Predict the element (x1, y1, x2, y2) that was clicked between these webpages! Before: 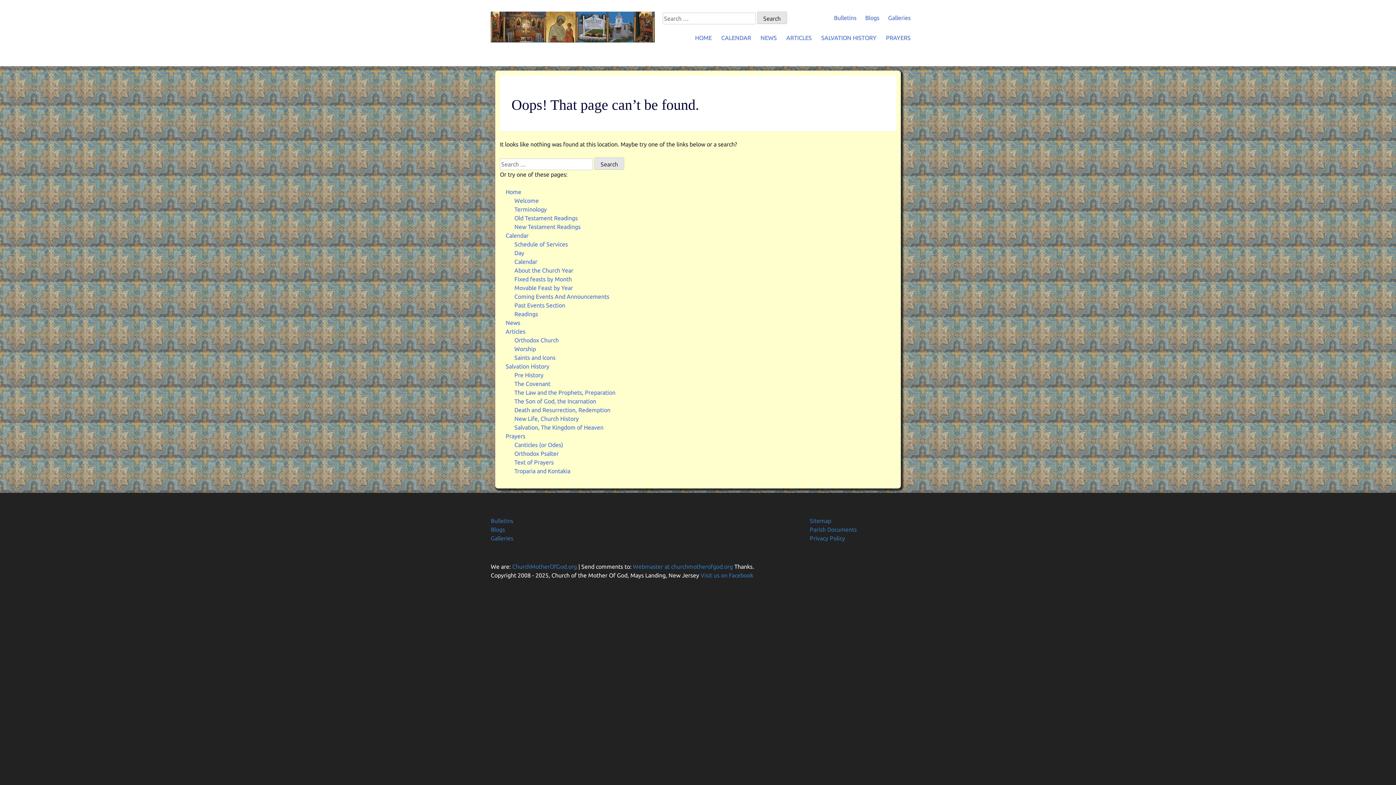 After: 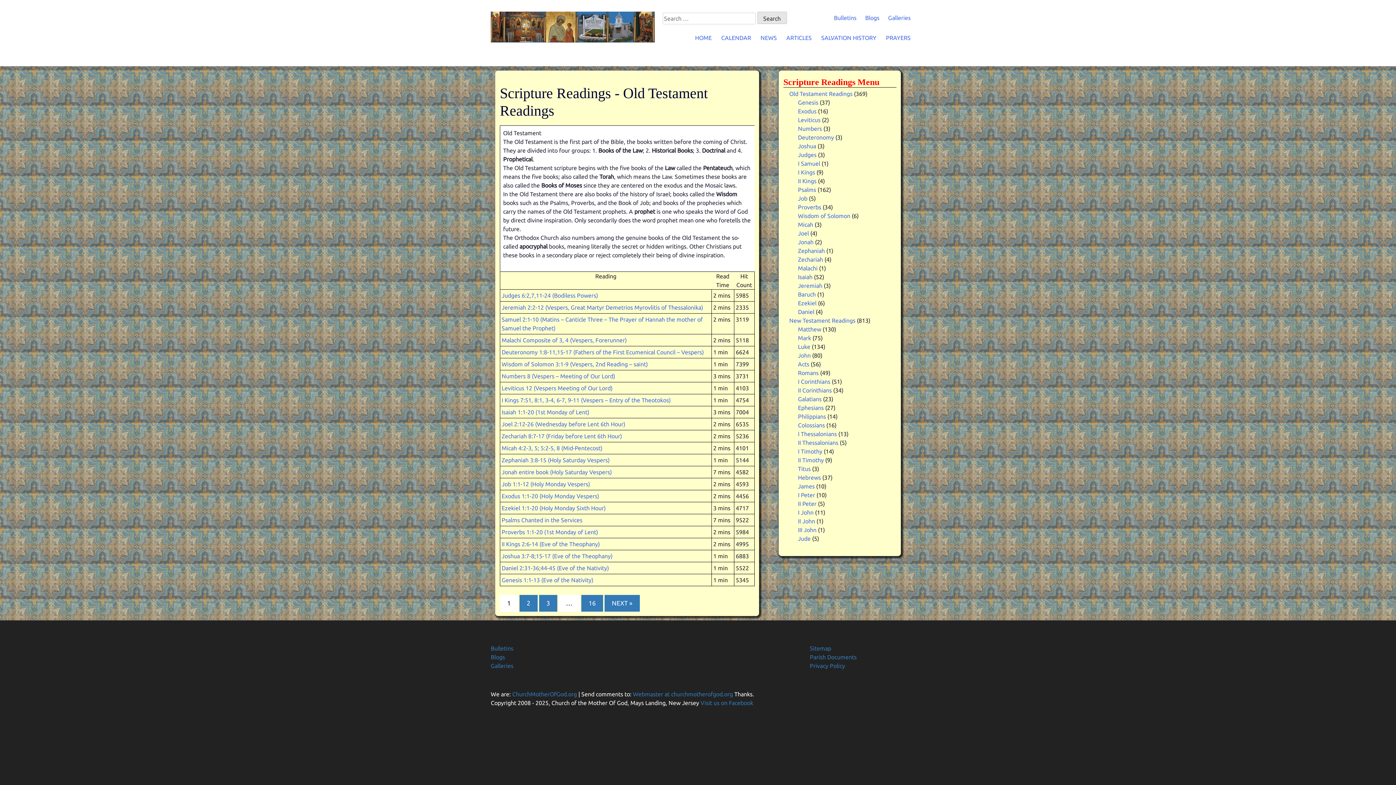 Action: bbox: (514, 214, 577, 221) label: Old Testament Readings